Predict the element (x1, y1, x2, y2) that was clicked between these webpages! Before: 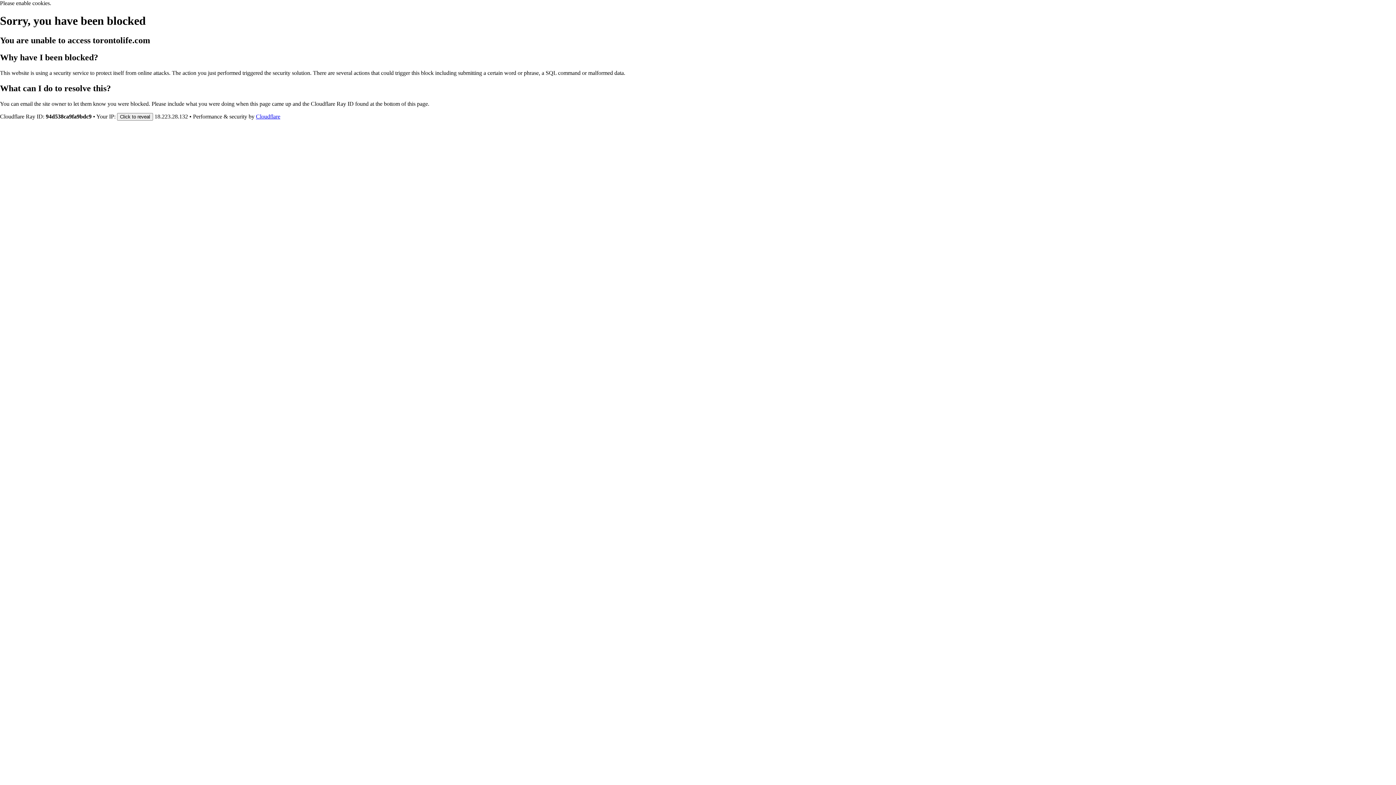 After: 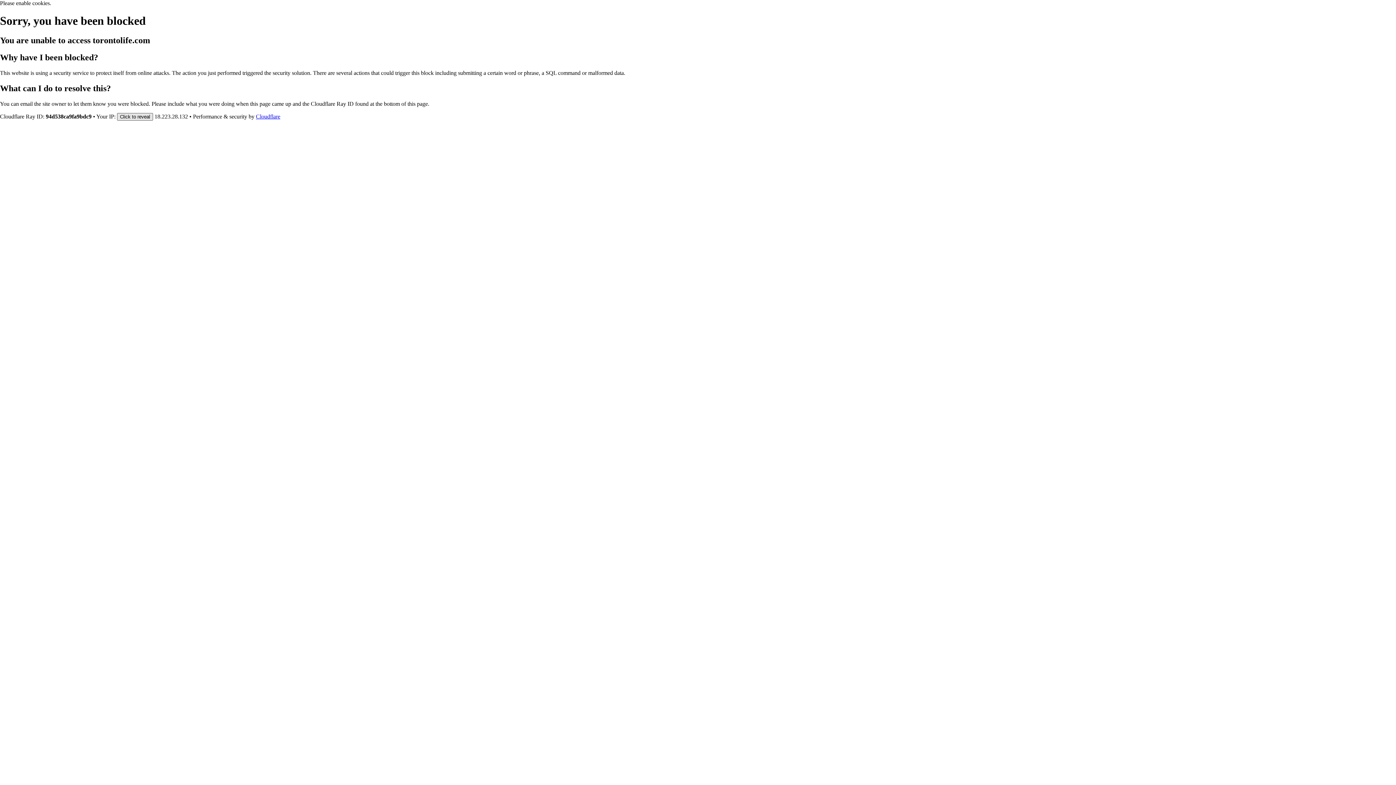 Action: bbox: (117, 112, 153, 120) label: Click to reveal